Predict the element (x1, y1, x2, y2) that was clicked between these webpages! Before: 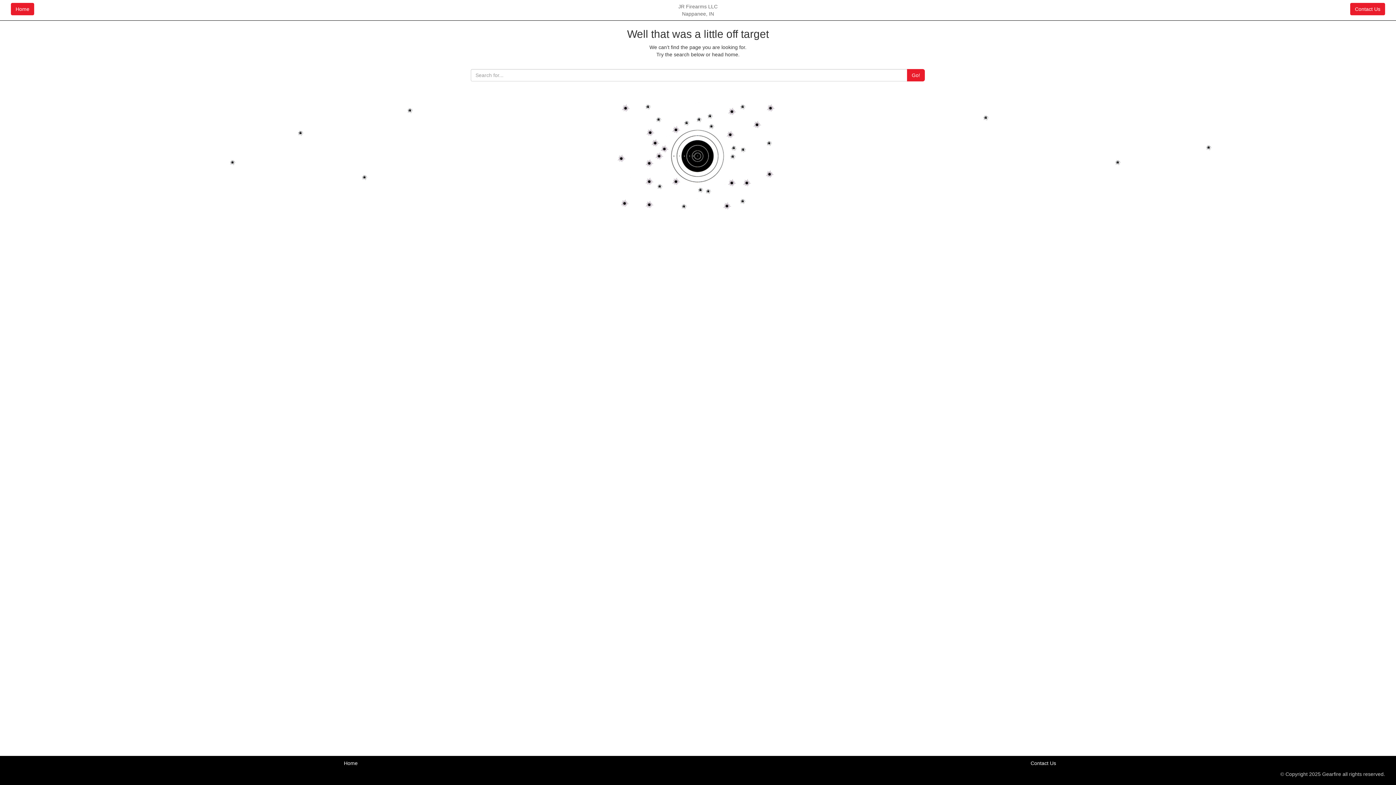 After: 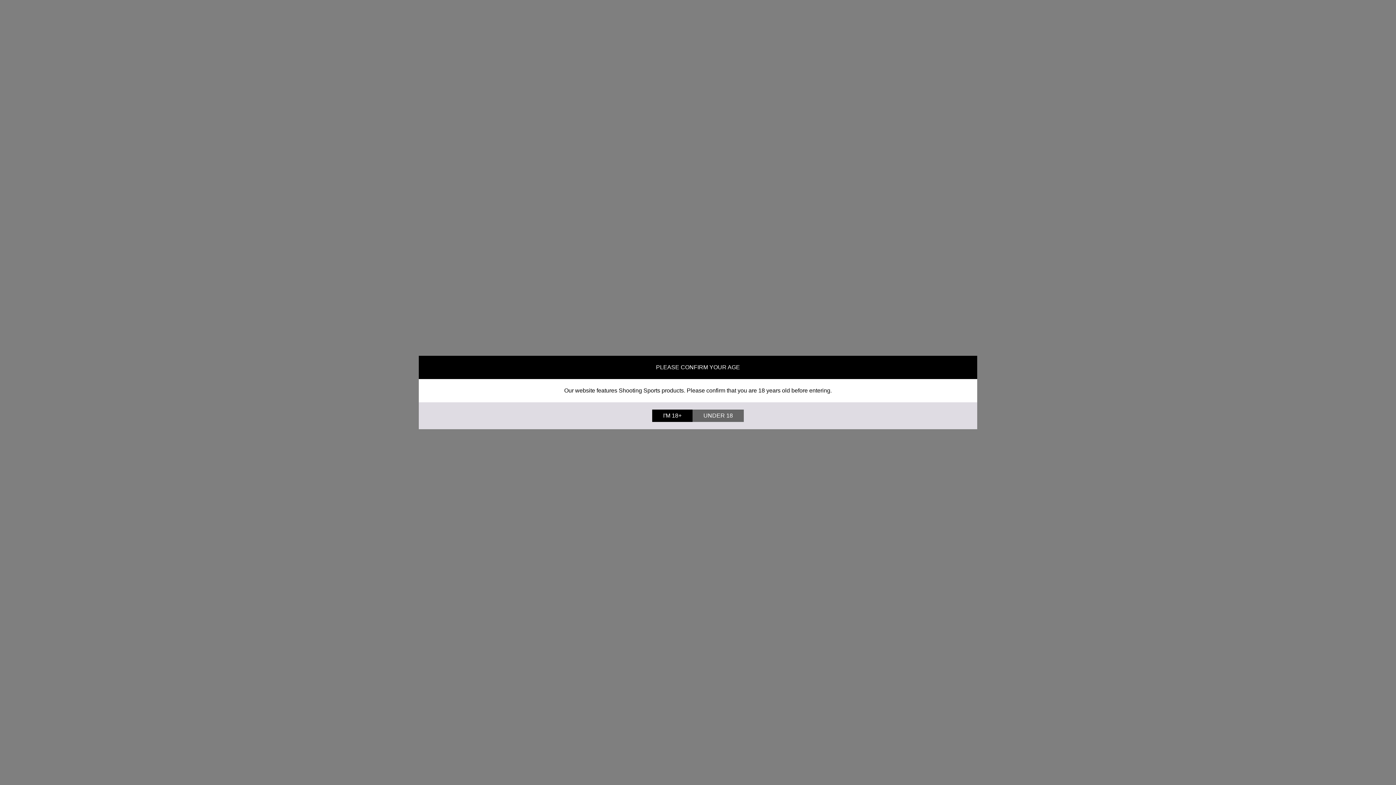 Action: bbox: (1350, 2, 1385, 15) label: Contact Us